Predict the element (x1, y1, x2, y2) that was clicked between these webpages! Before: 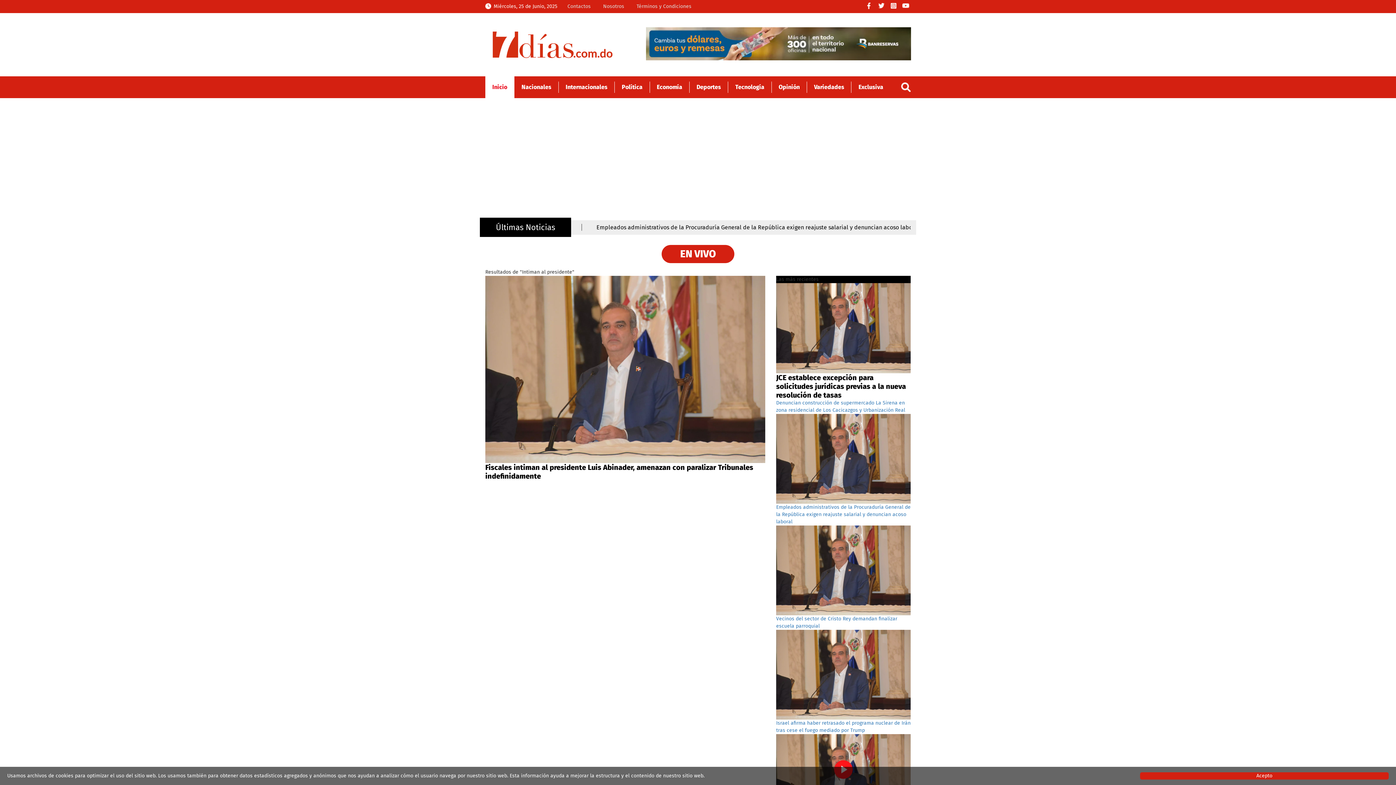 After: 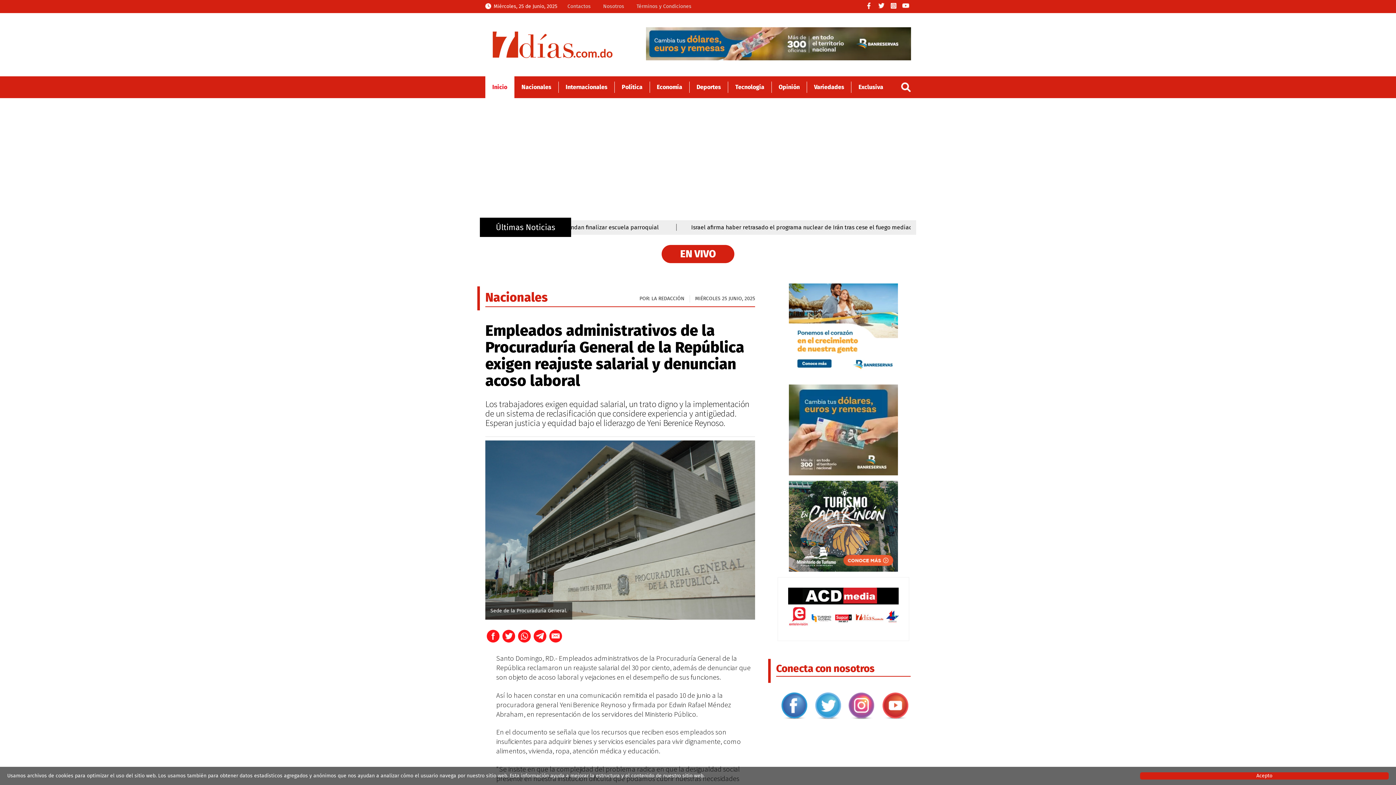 Action: bbox: (776, 504, 910, 525) label: Empleados administrativos de la Procuraduría General de la República exigen reajuste salarial y denuncian acoso laboral